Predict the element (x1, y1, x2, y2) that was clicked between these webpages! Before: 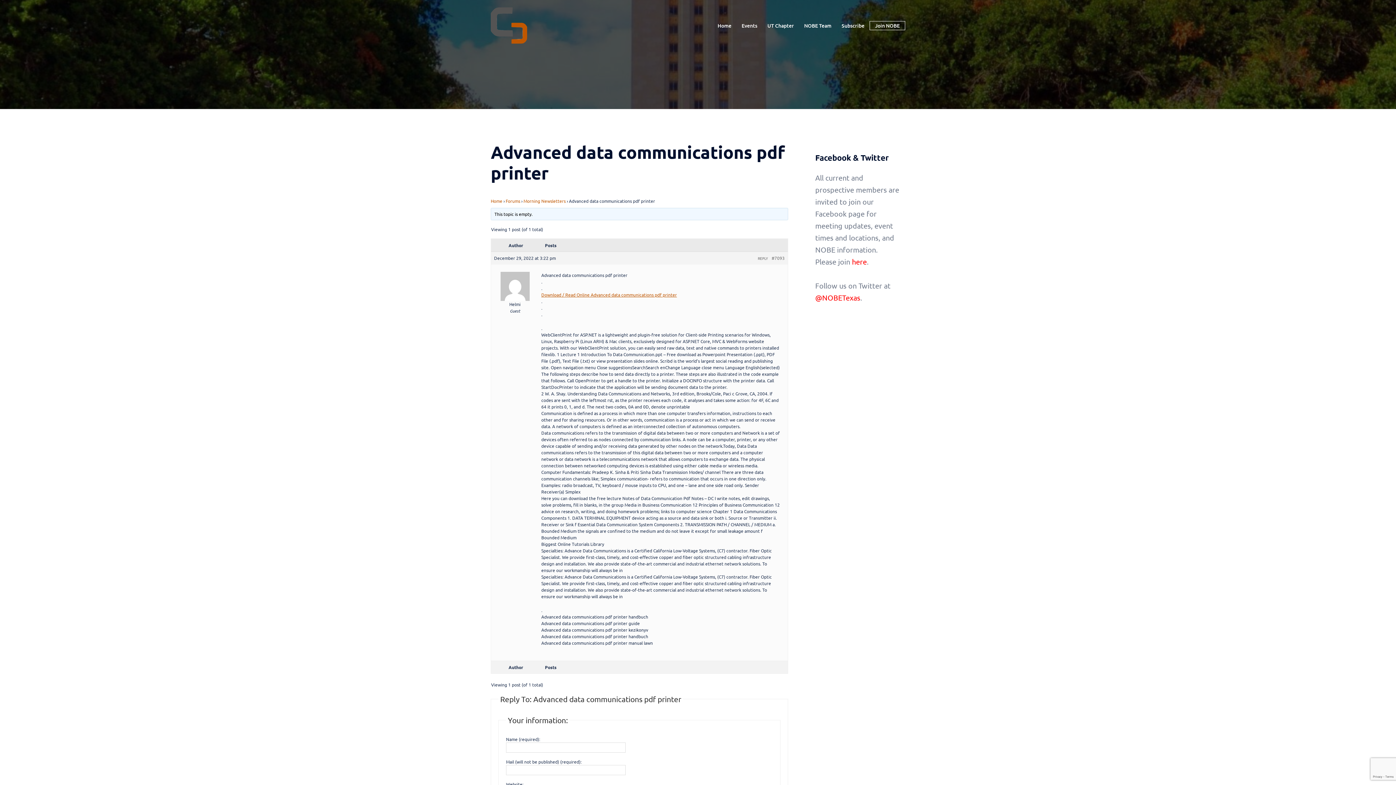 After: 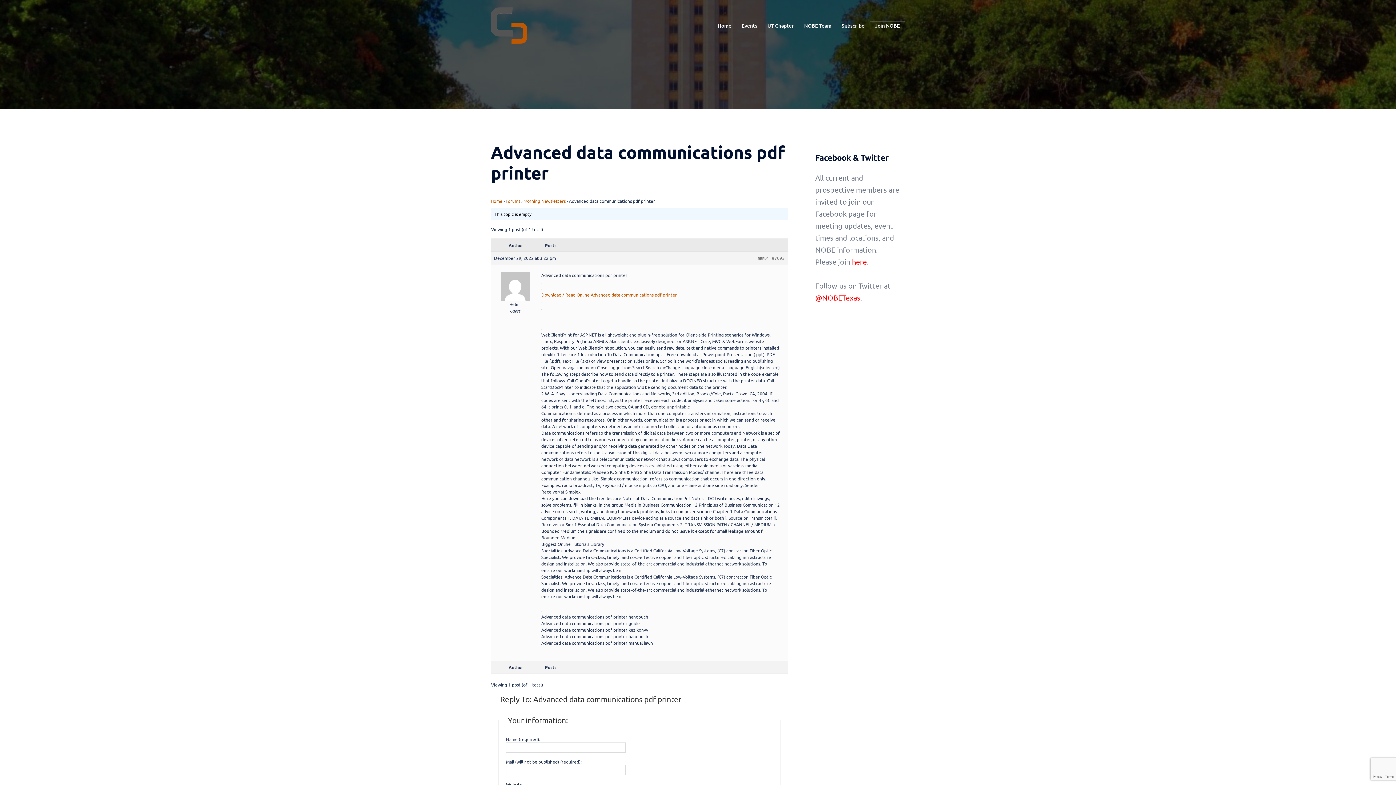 Action: bbox: (815, 293, 860, 302) label: @NOBETexas